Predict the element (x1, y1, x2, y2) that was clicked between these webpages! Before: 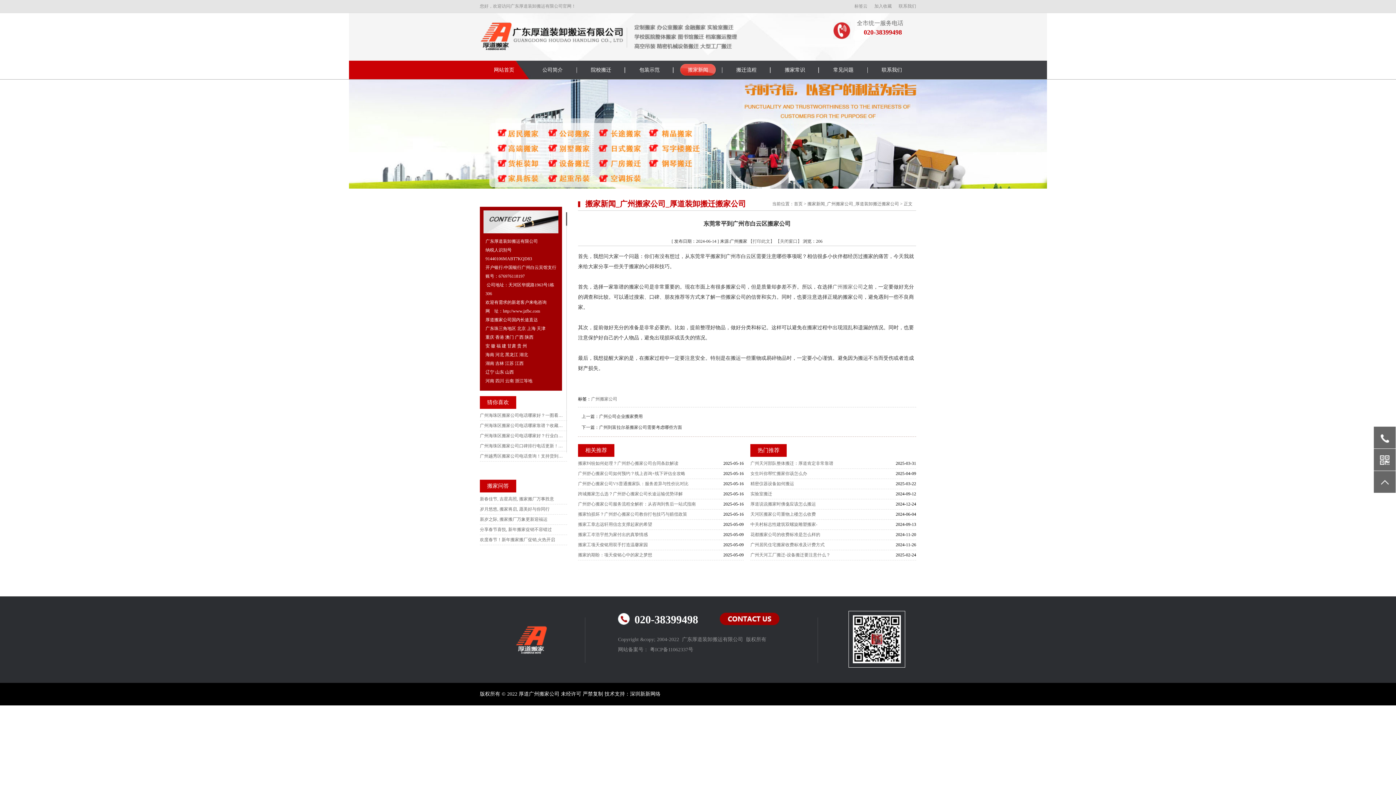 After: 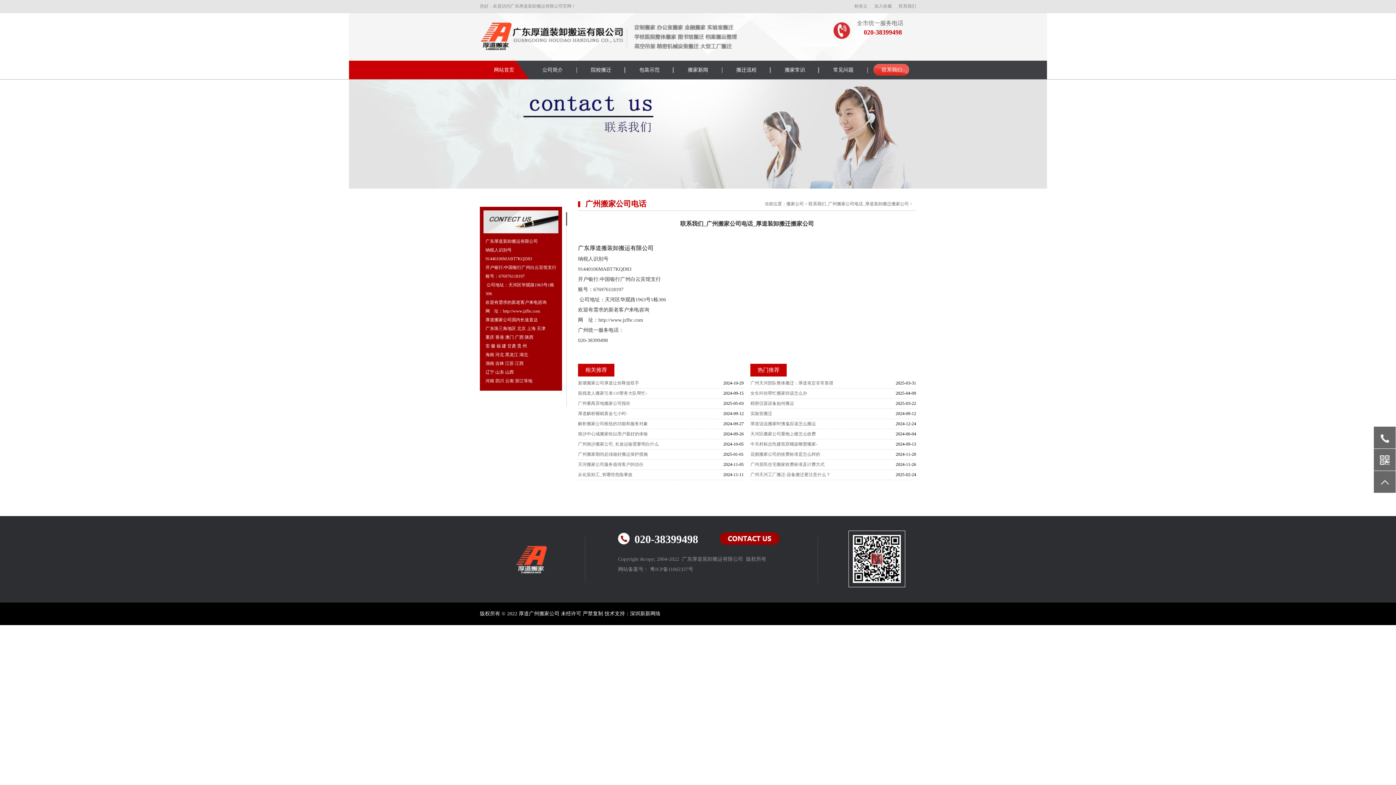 Action: bbox: (867, 61, 916, 79) label: 联系我们